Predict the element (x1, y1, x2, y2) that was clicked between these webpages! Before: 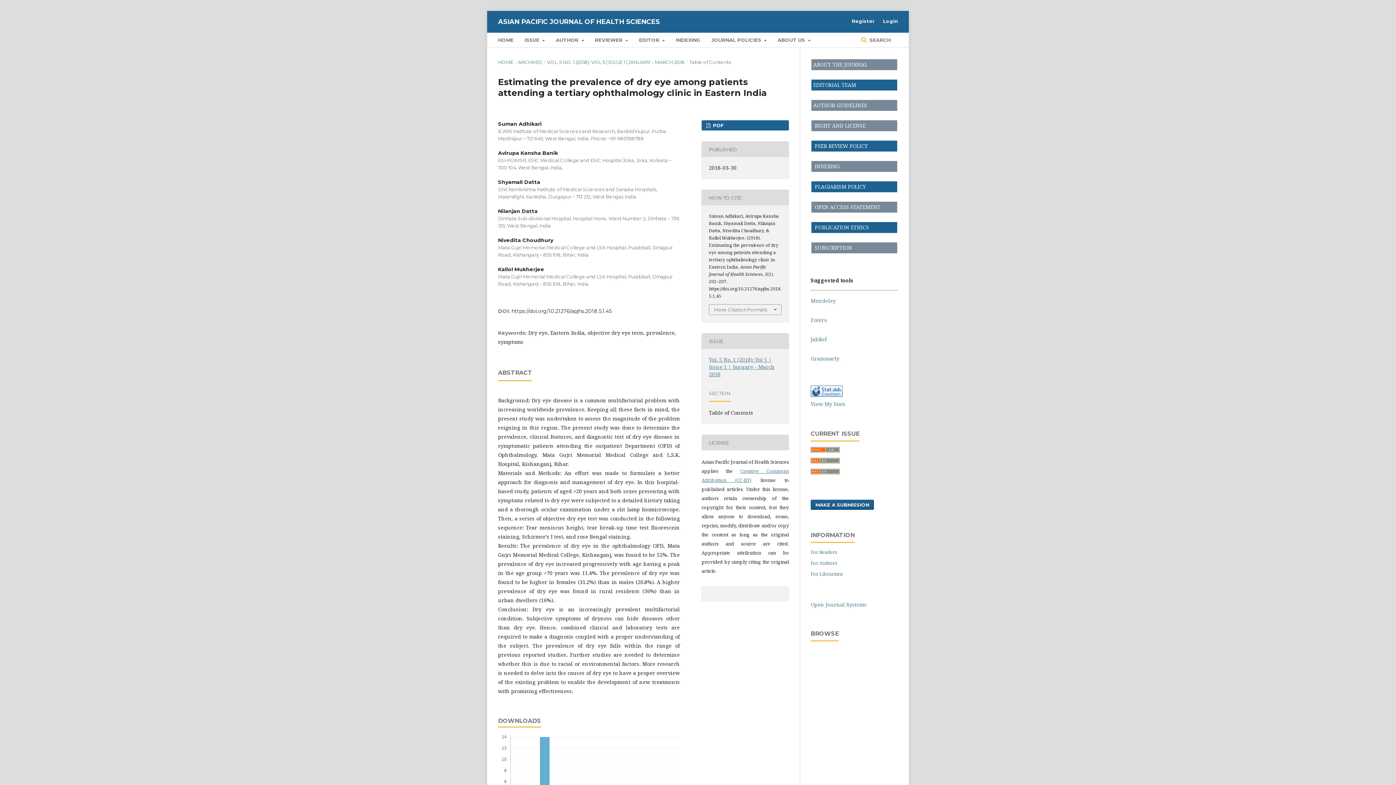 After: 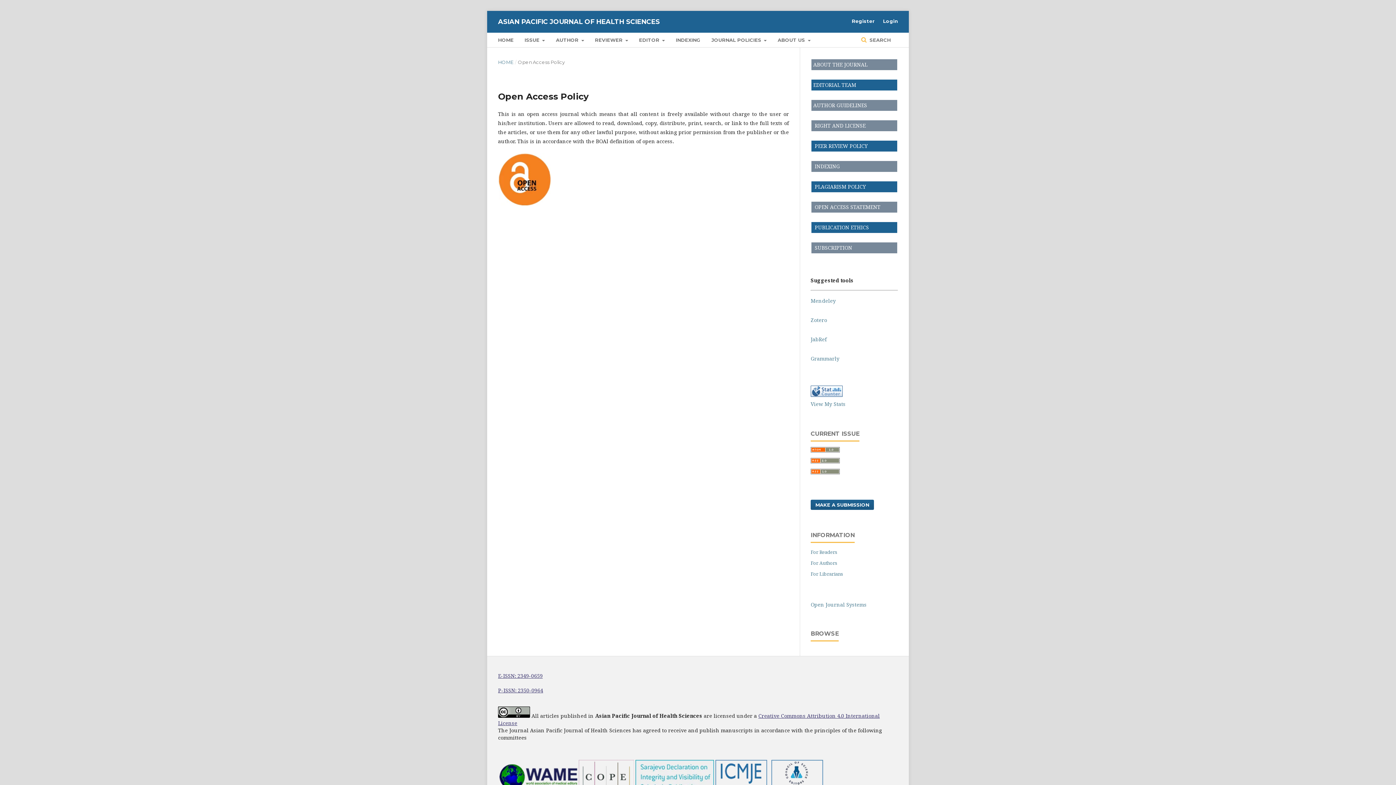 Action: label:   OPEN ACCESS STATEMENT bbox: (812, 203, 880, 210)